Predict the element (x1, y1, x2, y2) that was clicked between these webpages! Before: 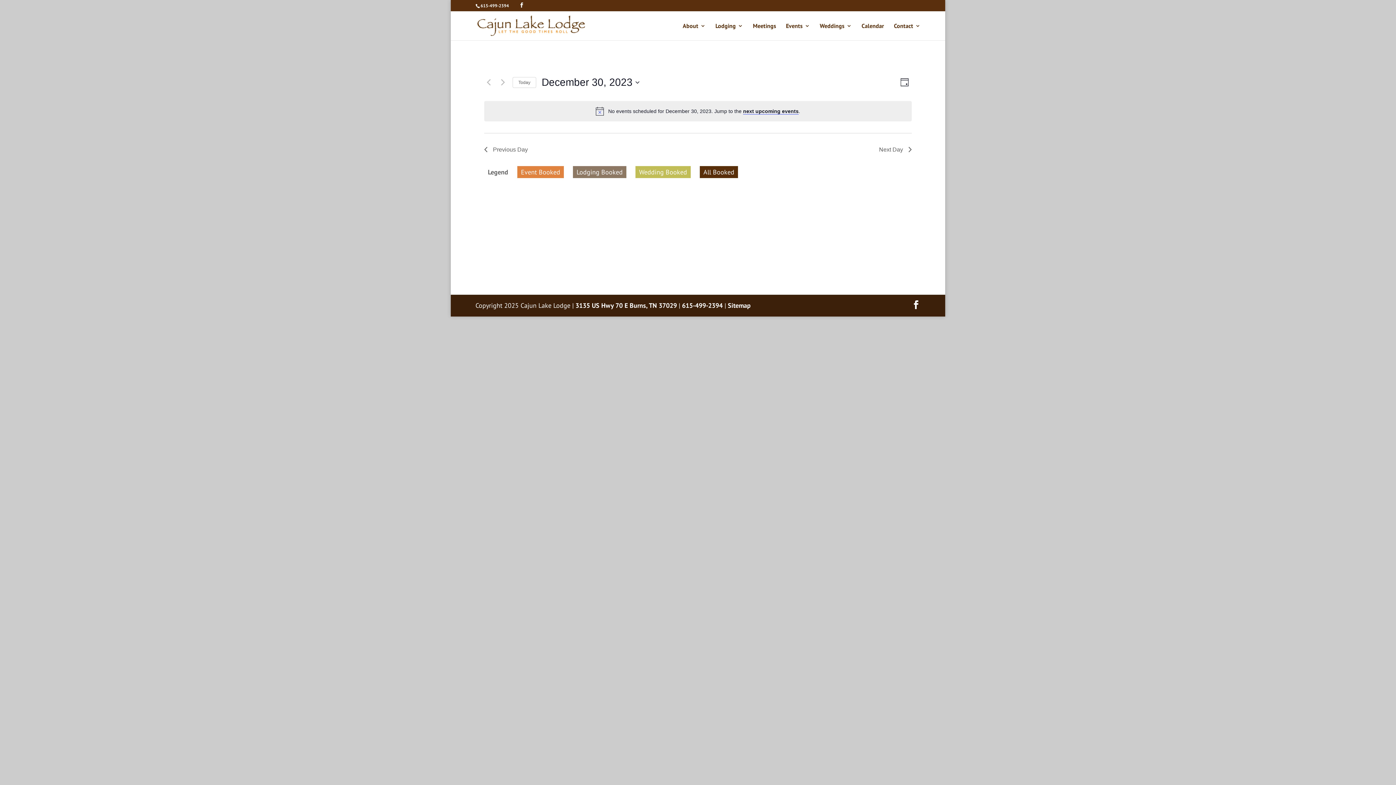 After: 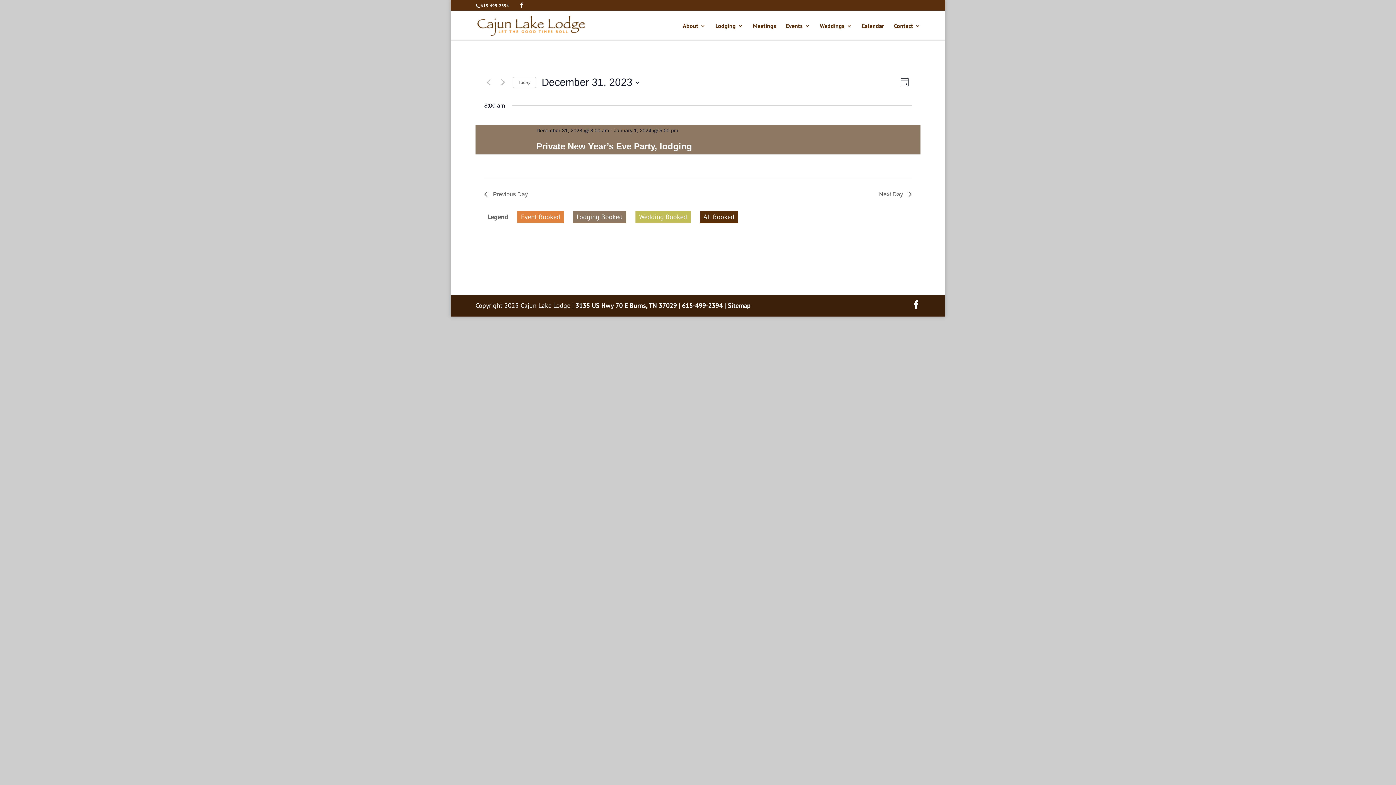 Action: label: Next Day bbox: (879, 145, 912, 154)